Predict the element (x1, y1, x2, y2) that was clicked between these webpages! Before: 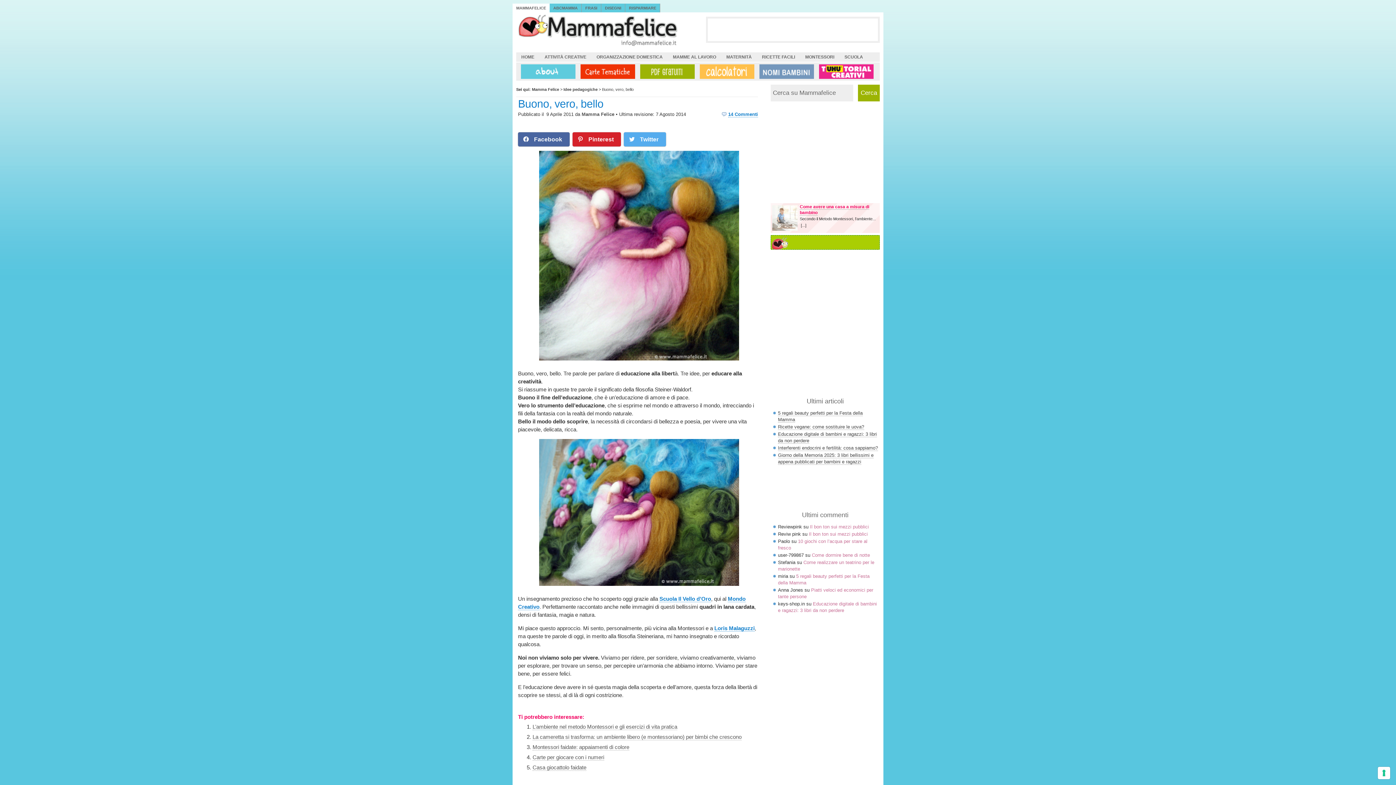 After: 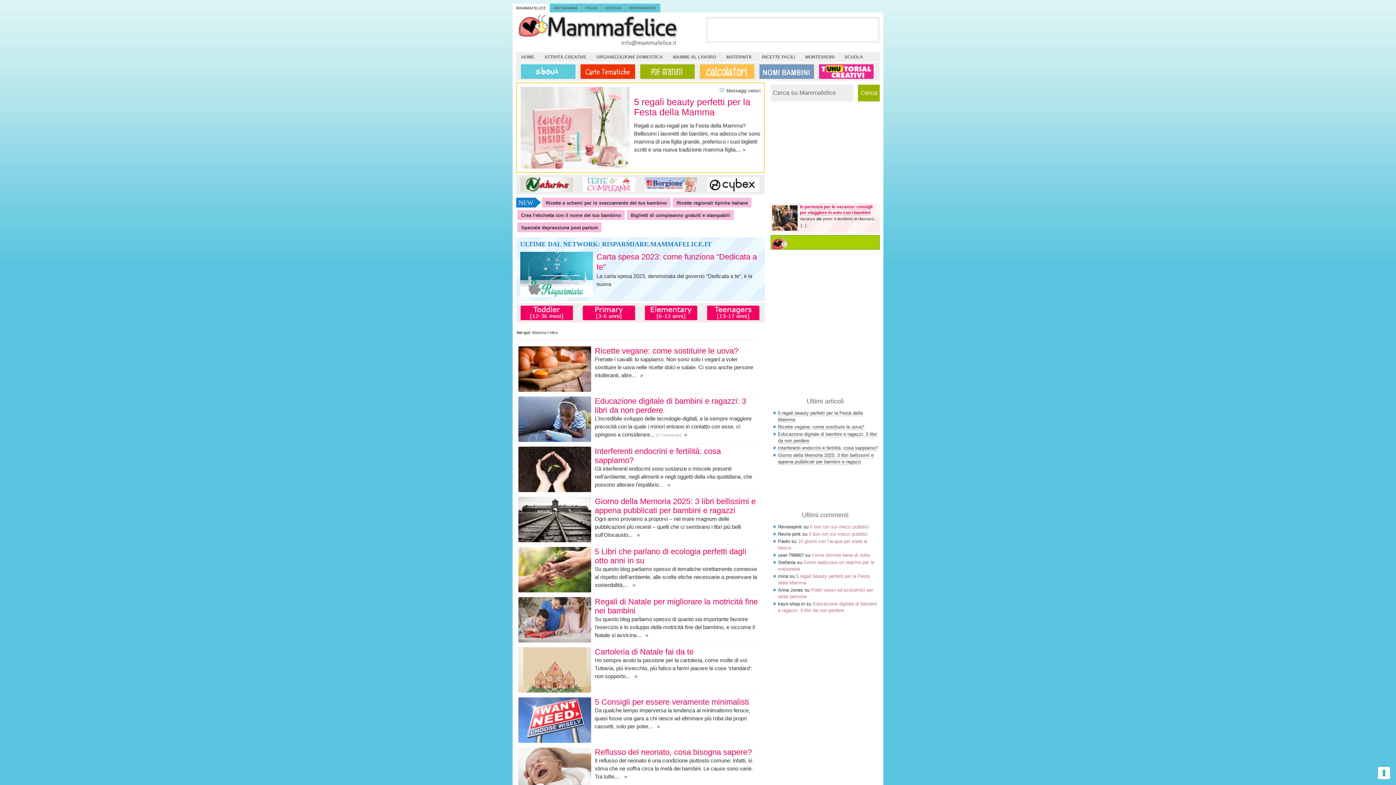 Action: label: MAMMAFELICE bbox: (512, 3, 549, 12)